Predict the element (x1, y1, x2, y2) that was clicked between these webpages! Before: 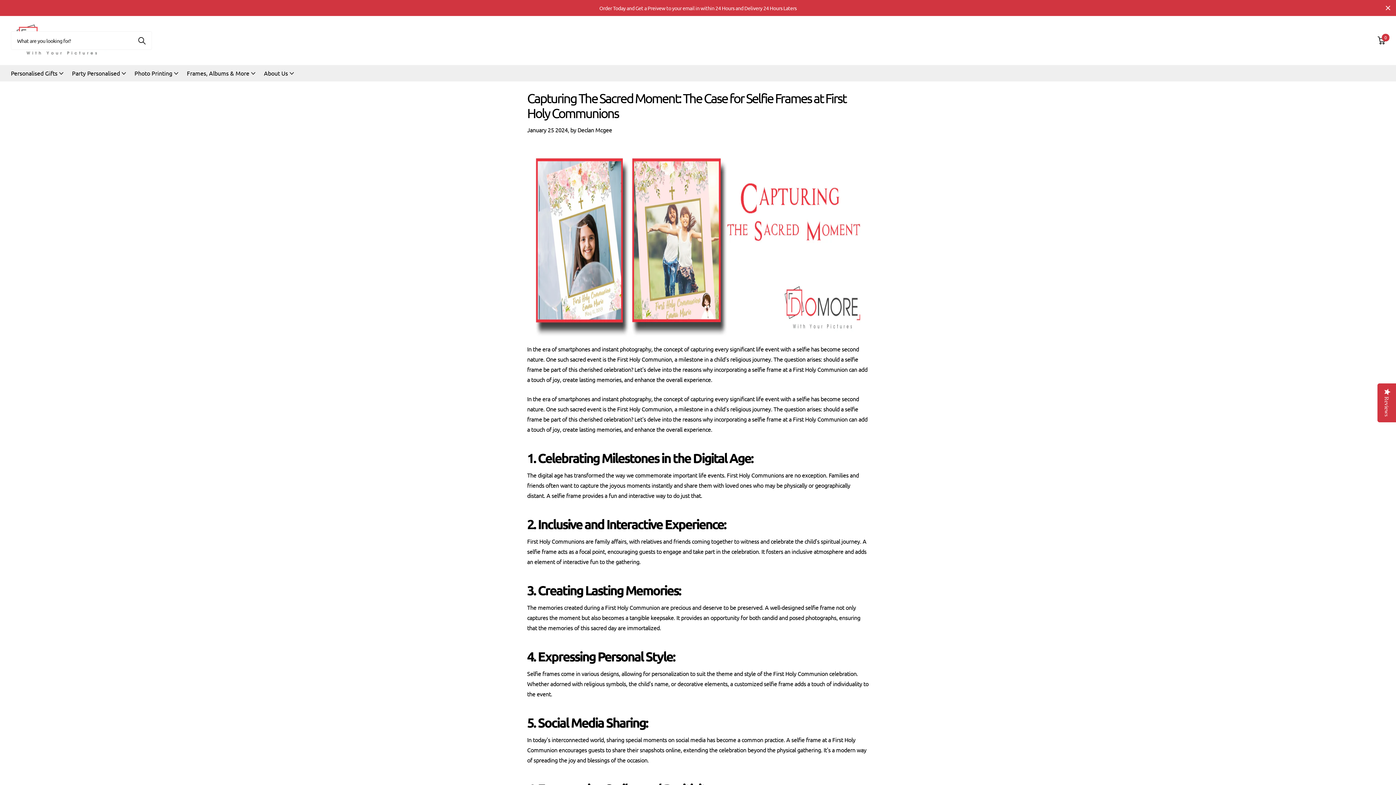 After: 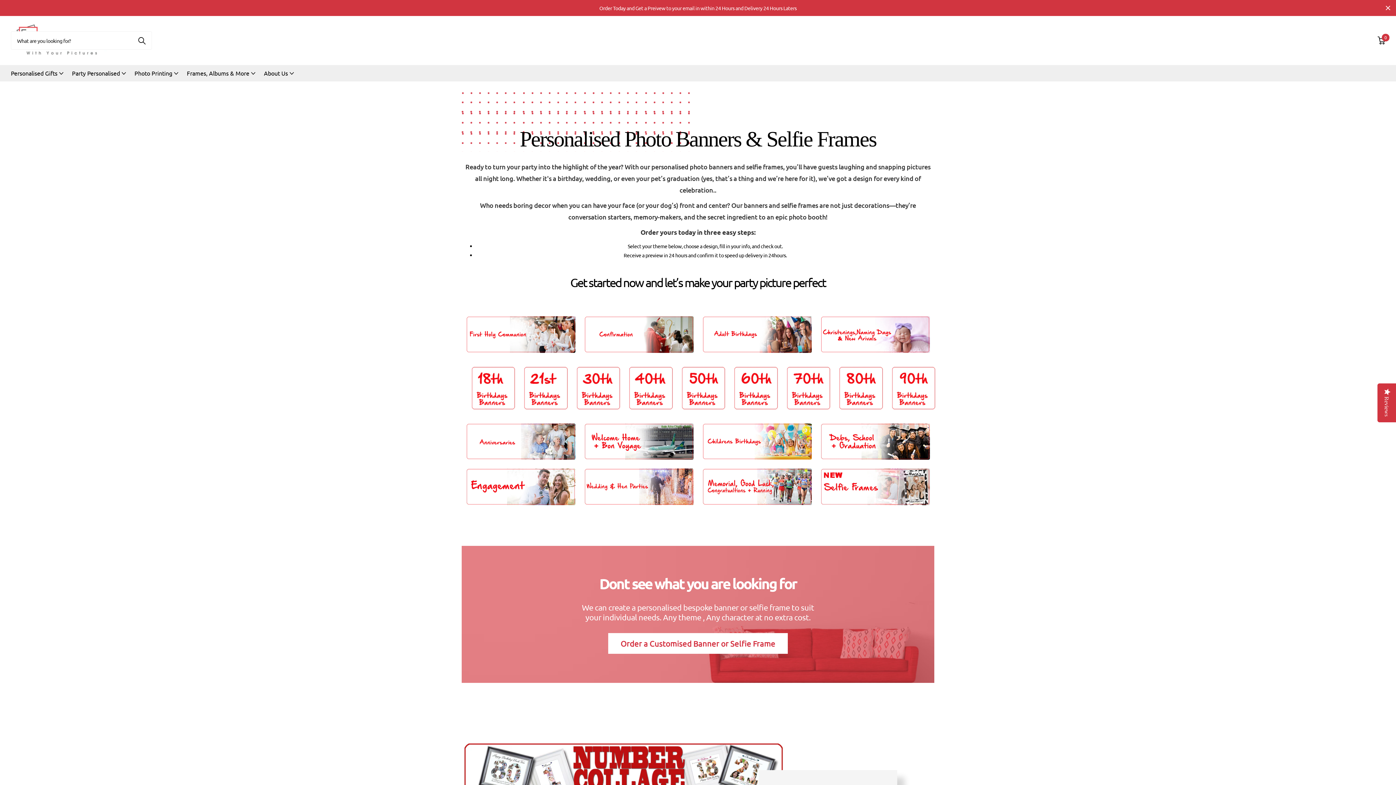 Action: bbox: (72, 65, 125, 81) label: Party Personalised